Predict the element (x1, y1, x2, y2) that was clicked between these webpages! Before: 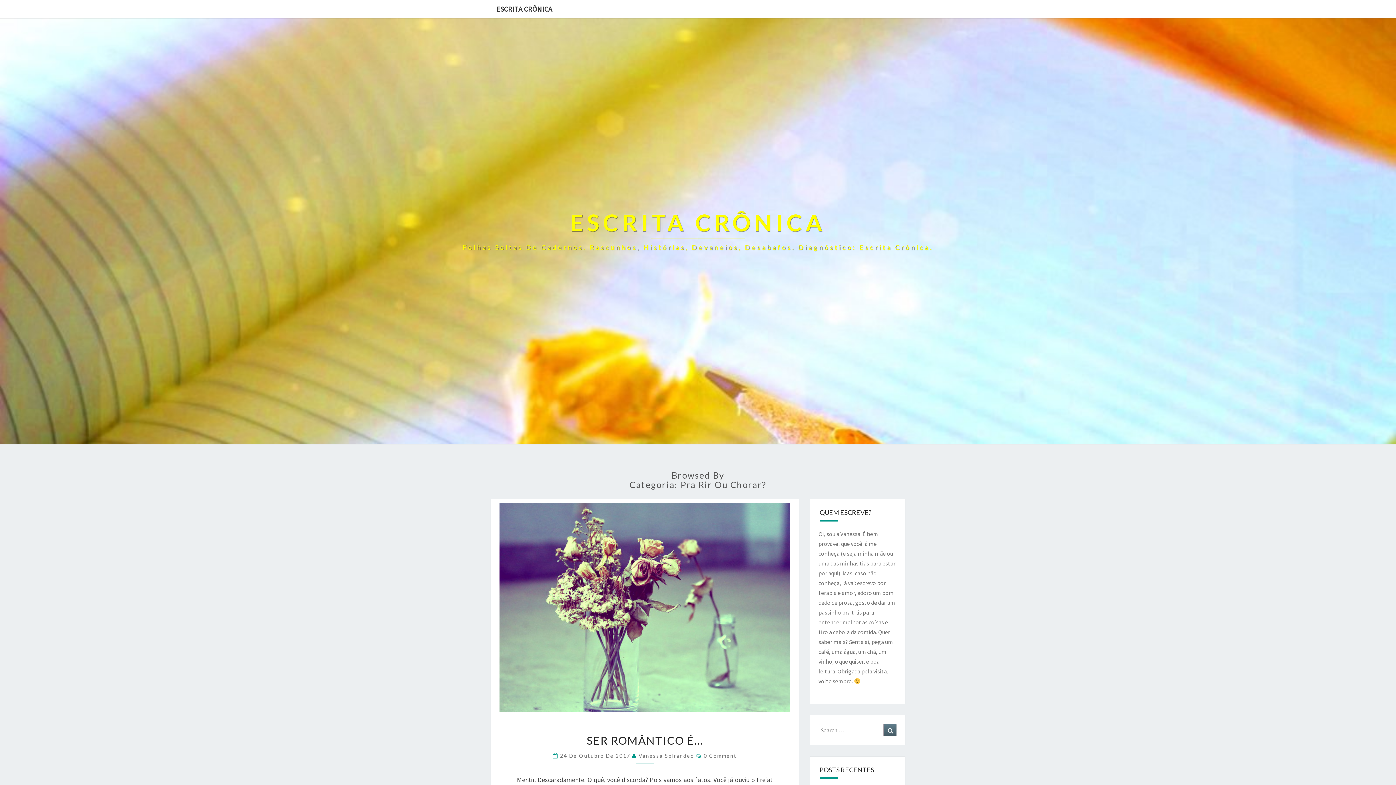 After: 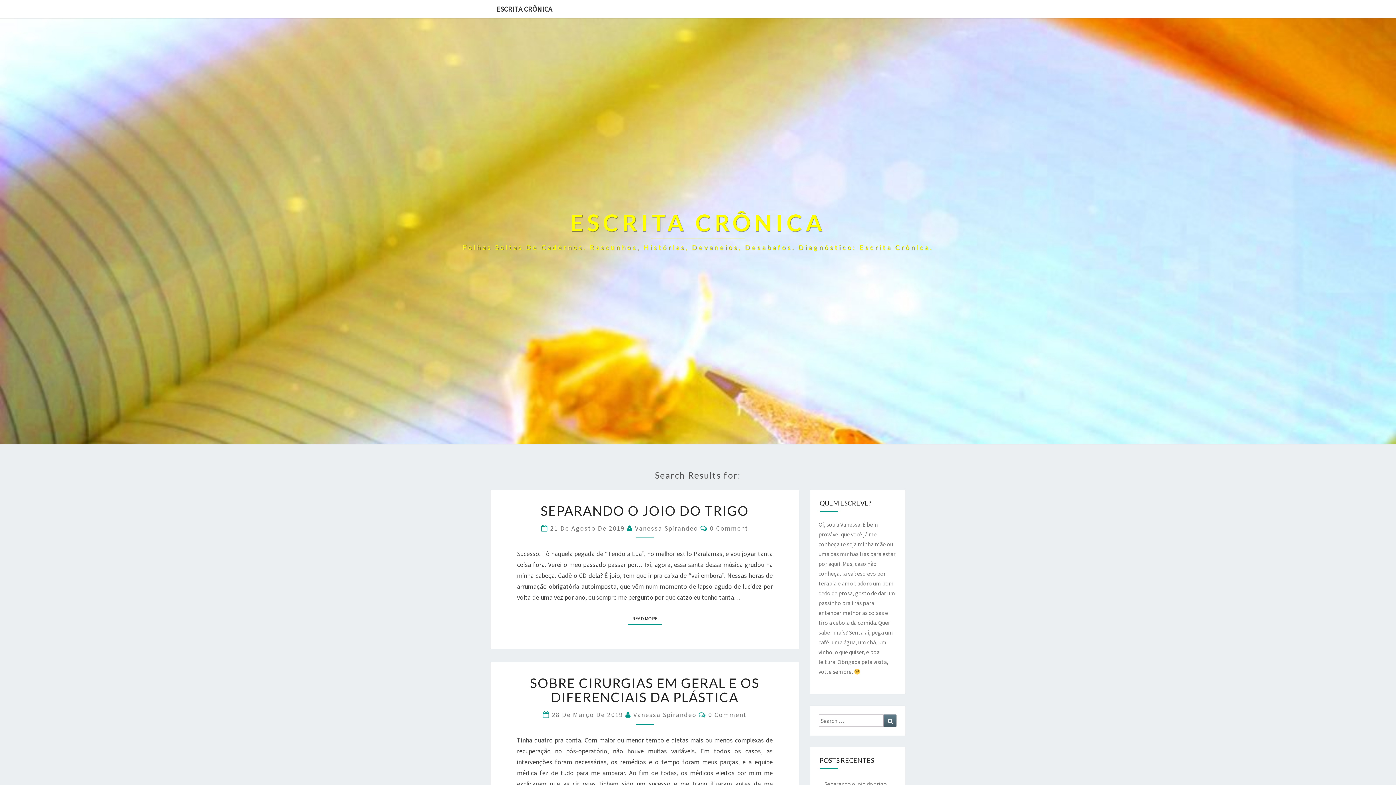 Action: label: Search bbox: (884, 724, 896, 736)